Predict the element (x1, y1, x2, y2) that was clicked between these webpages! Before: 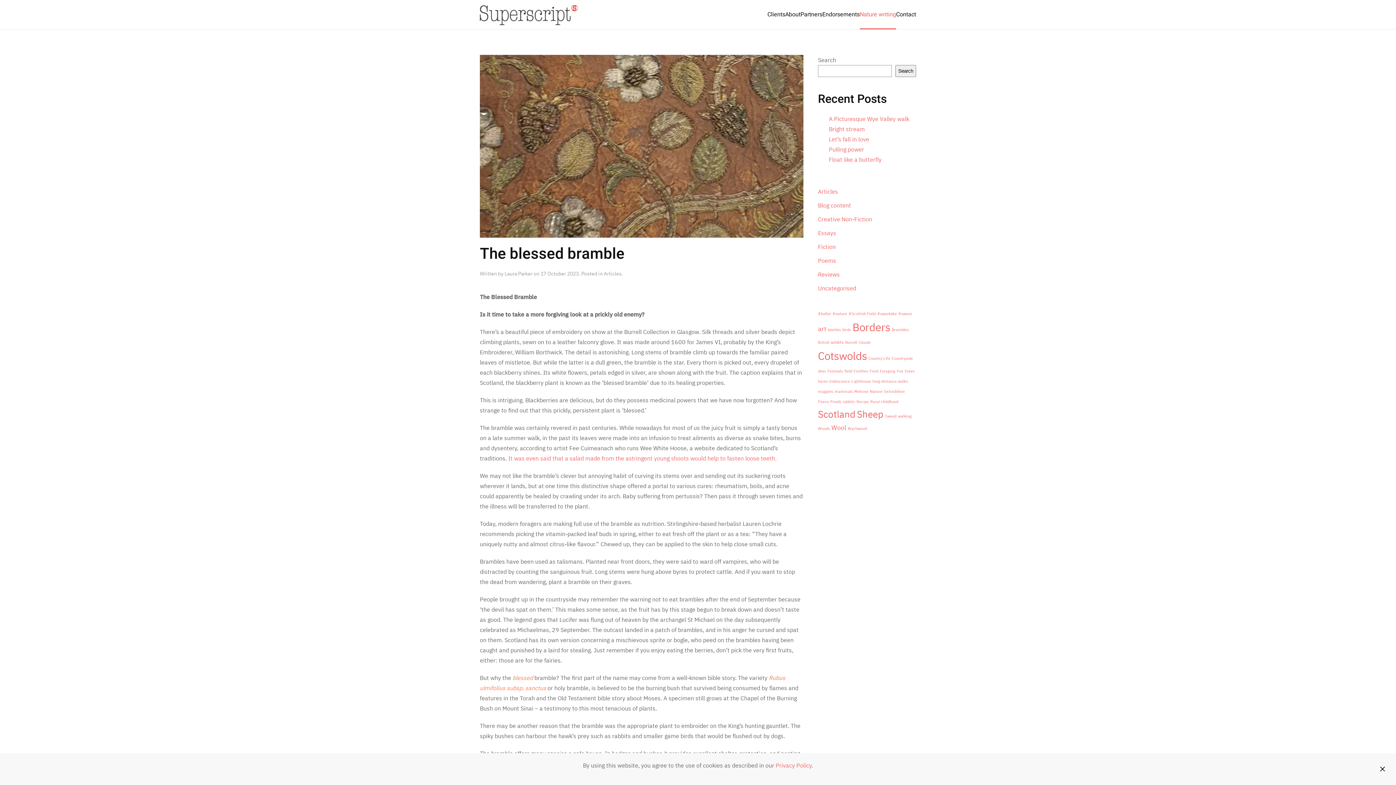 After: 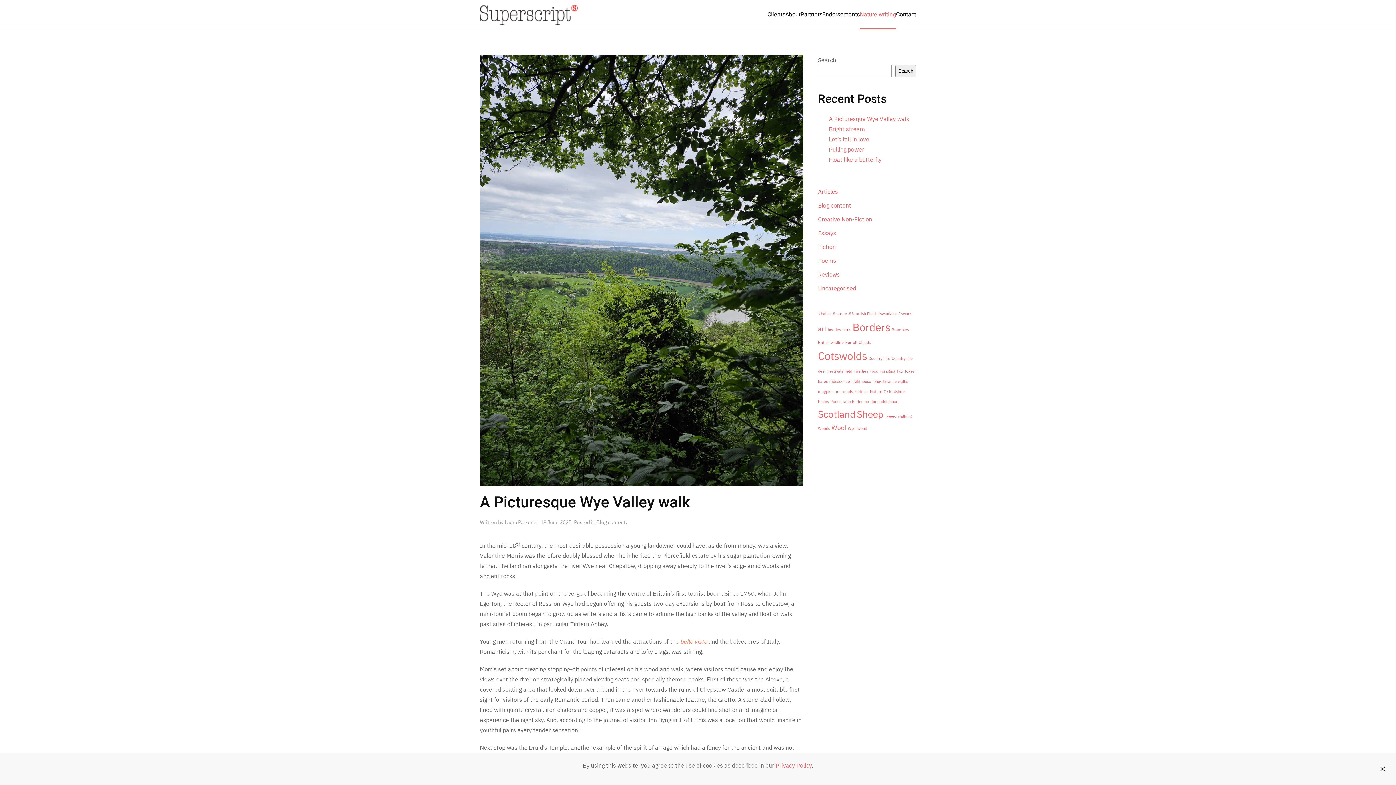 Action: bbox: (829, 115, 909, 122) label: A Picturesque Wye Valley walk